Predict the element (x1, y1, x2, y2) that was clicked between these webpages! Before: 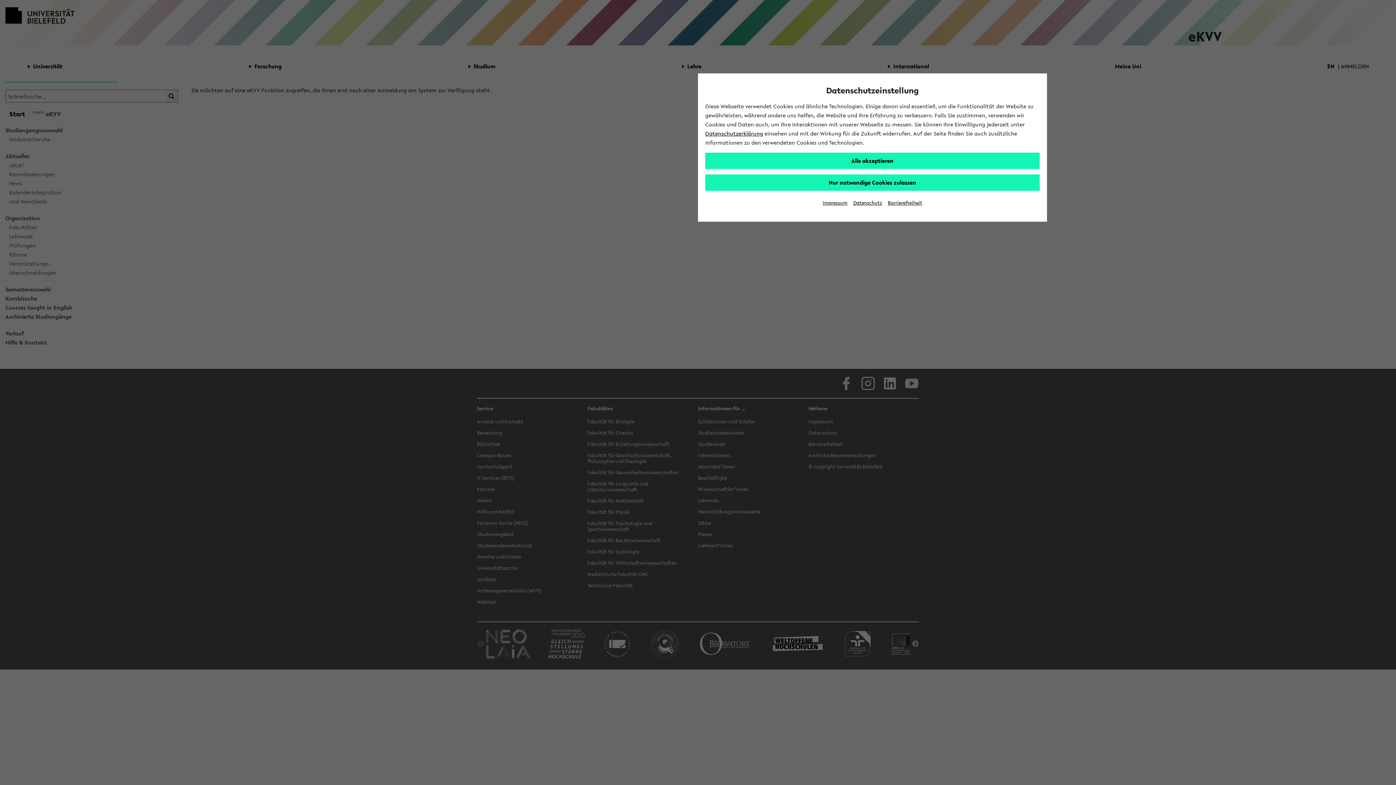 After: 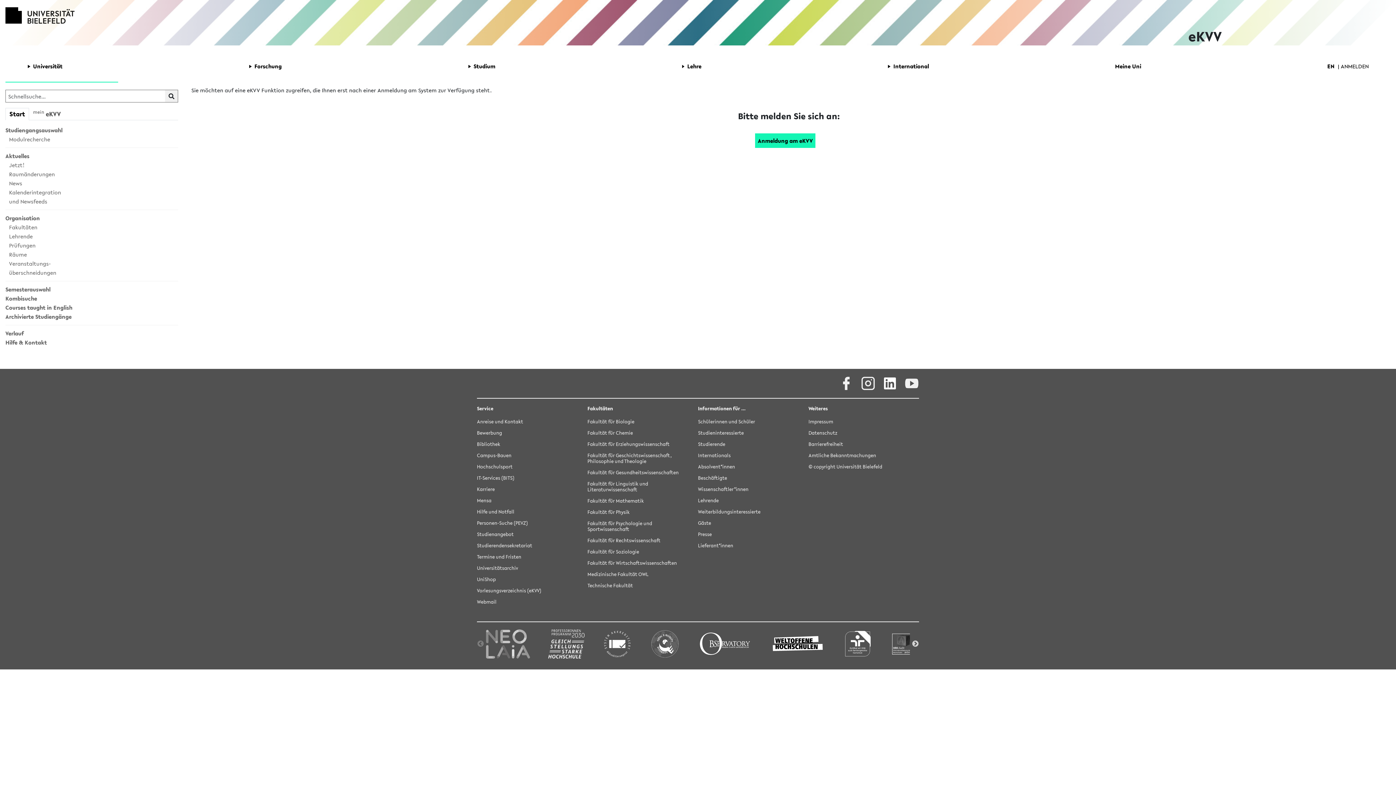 Action: bbox: (705, 152, 1040, 169) label: Alle akzeptieren